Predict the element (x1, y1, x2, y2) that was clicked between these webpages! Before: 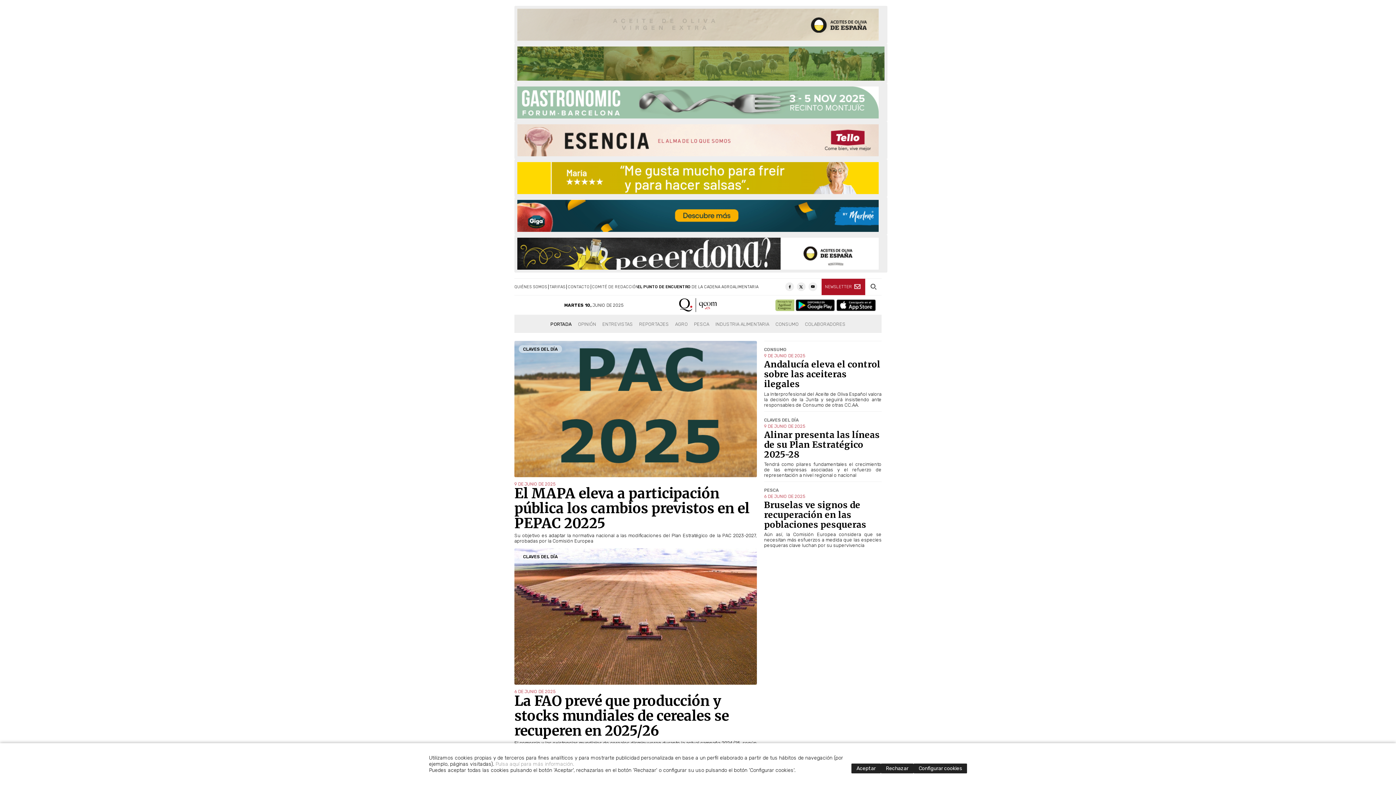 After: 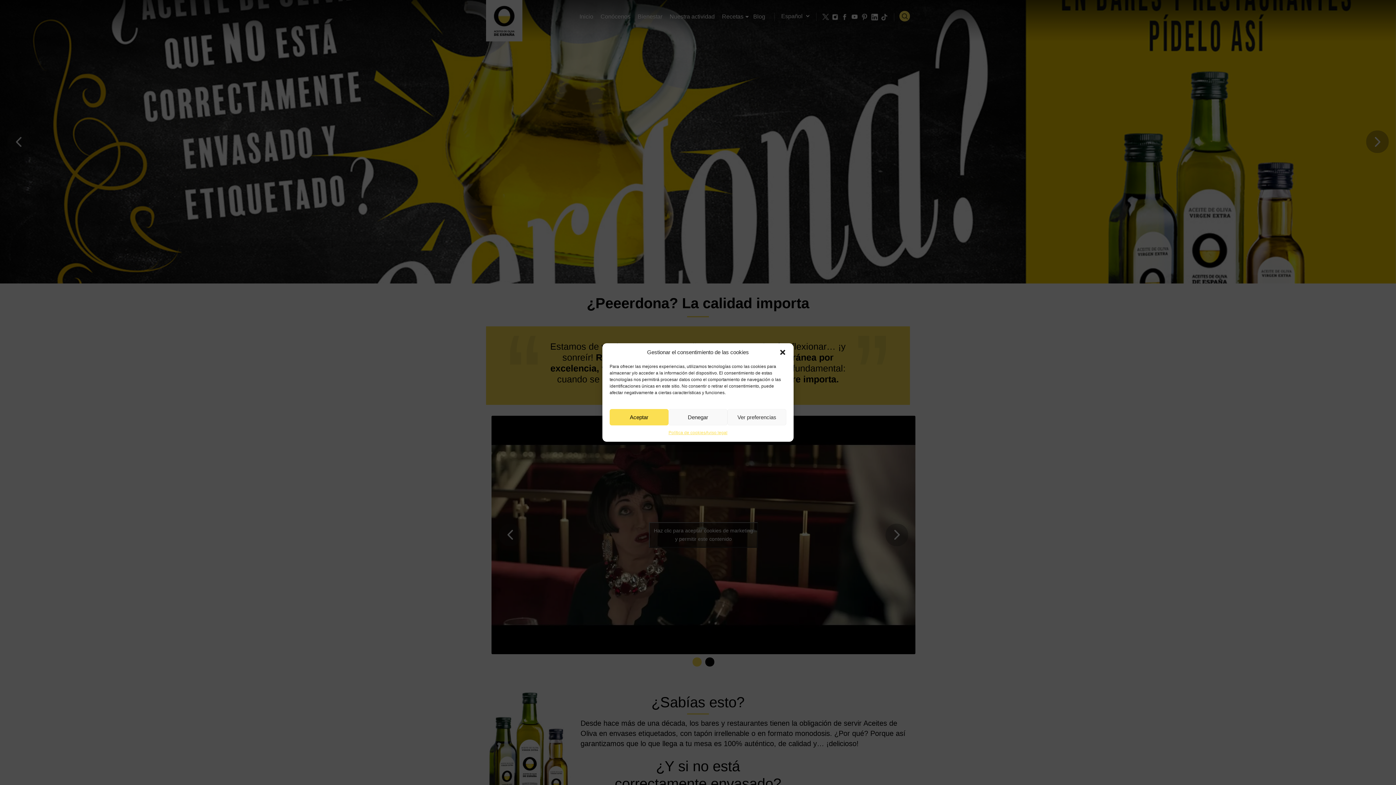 Action: bbox: (517, 237, 878, 269)